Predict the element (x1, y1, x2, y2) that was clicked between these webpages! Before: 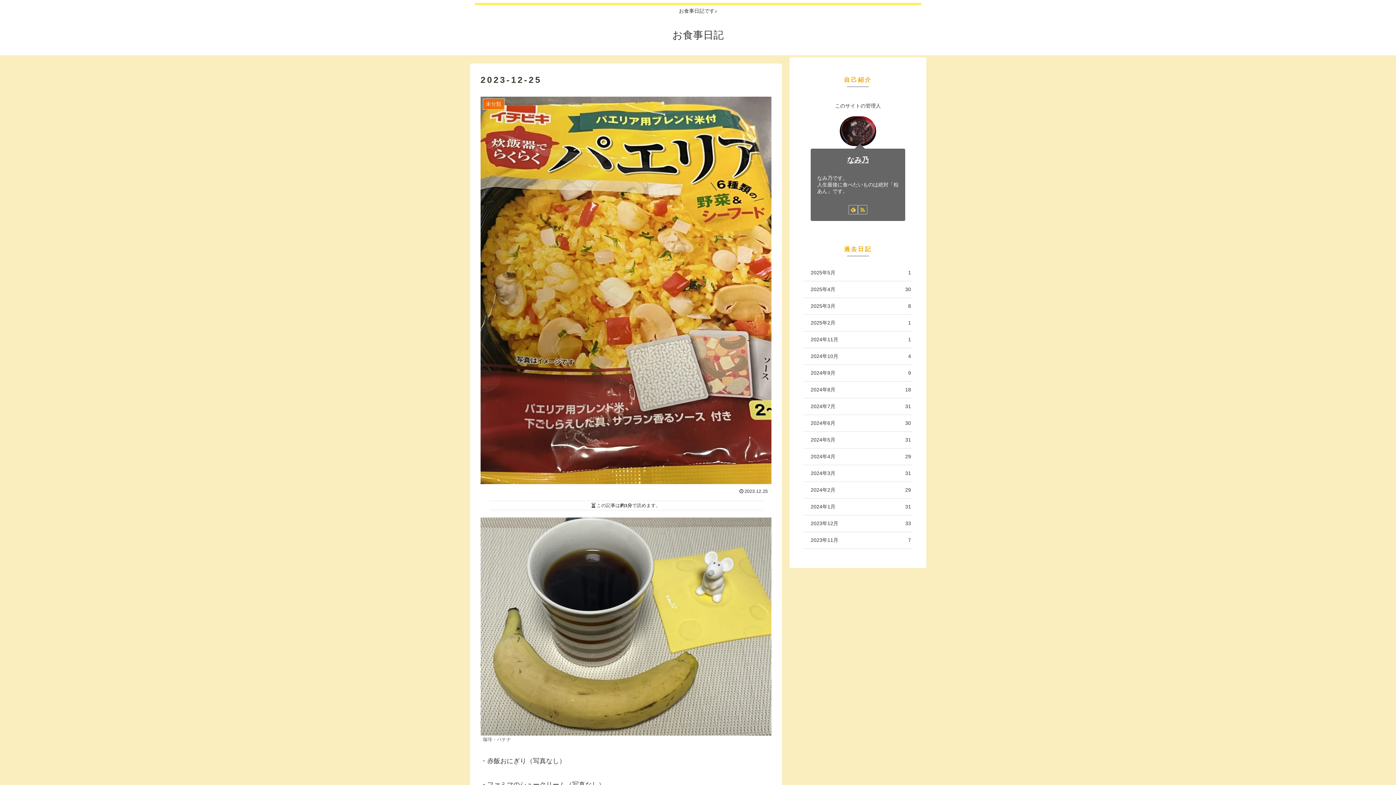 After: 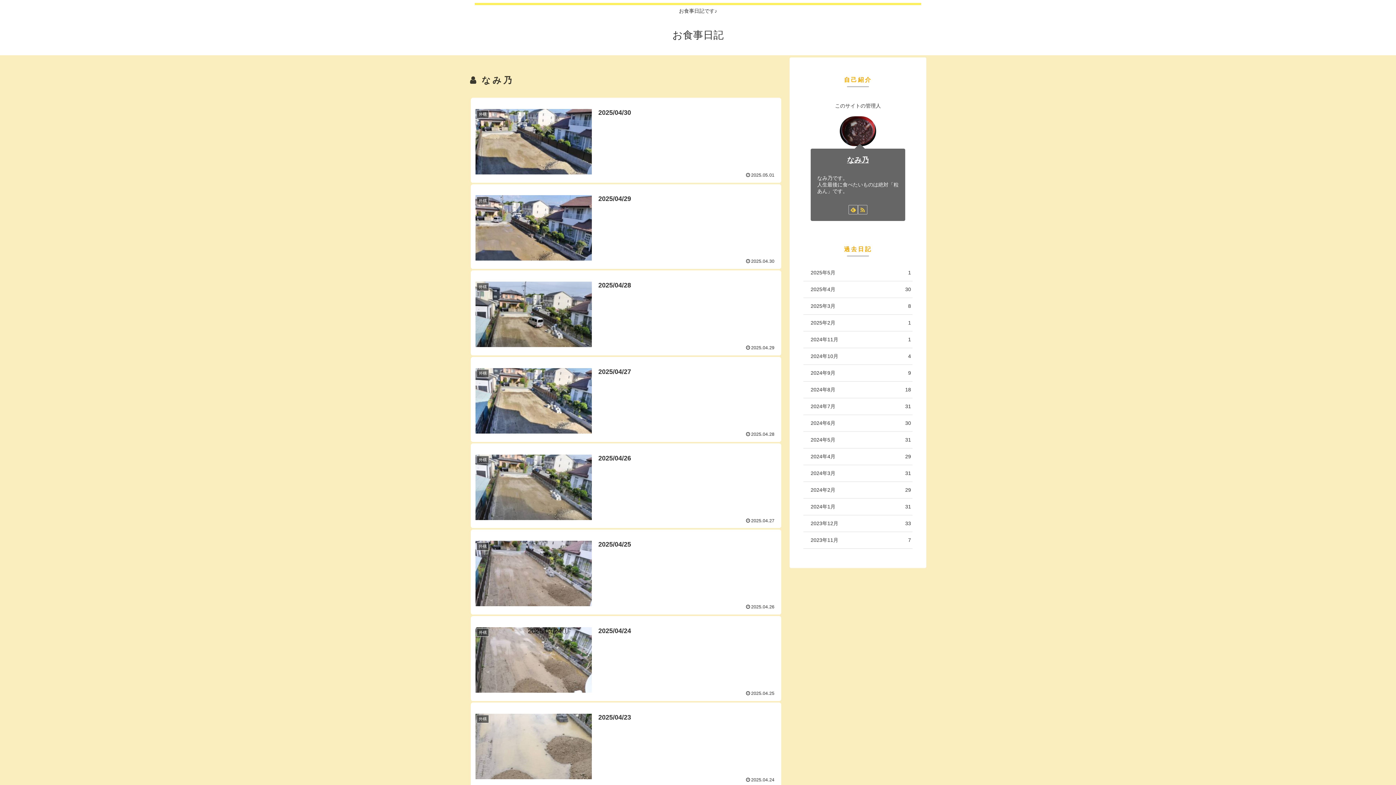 Action: bbox: (847, 155, 869, 163) label: なみ乃